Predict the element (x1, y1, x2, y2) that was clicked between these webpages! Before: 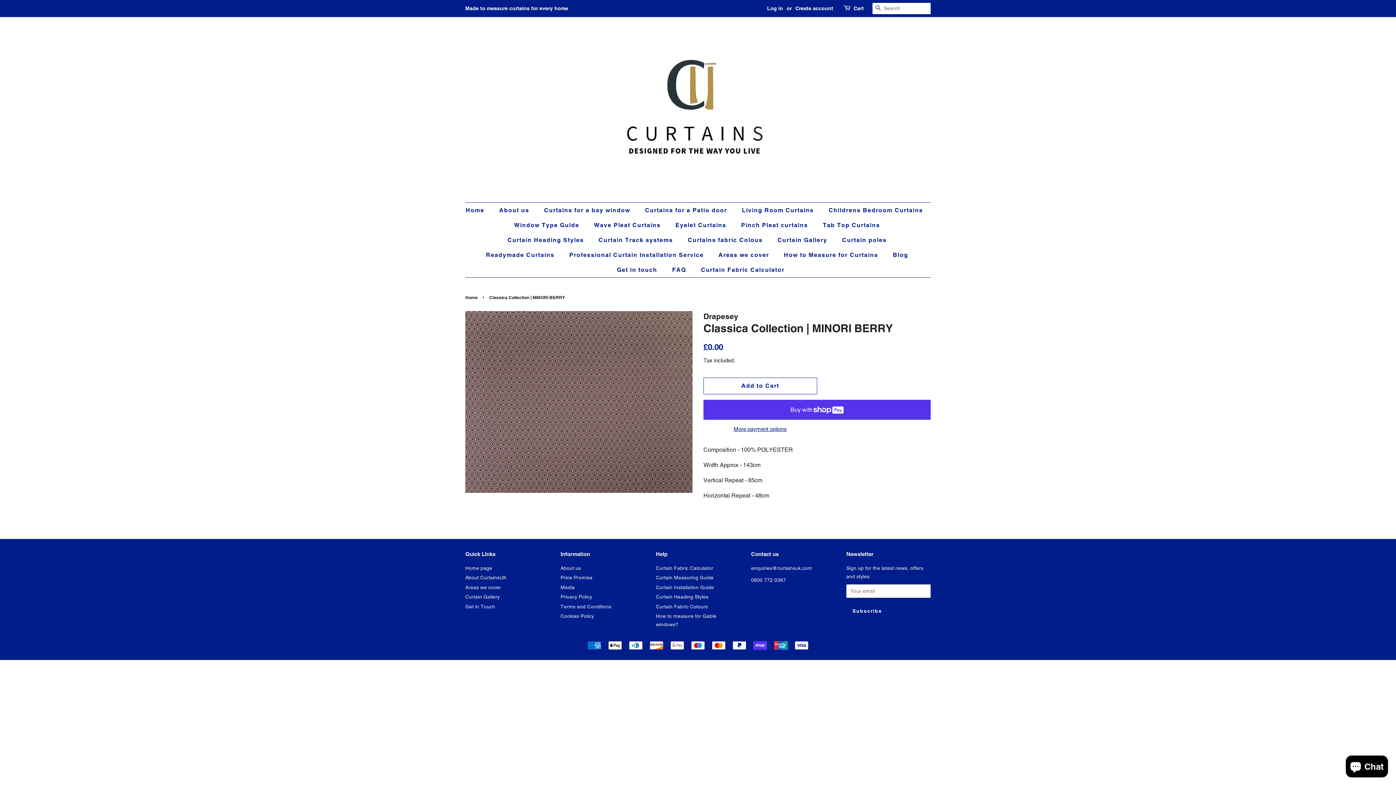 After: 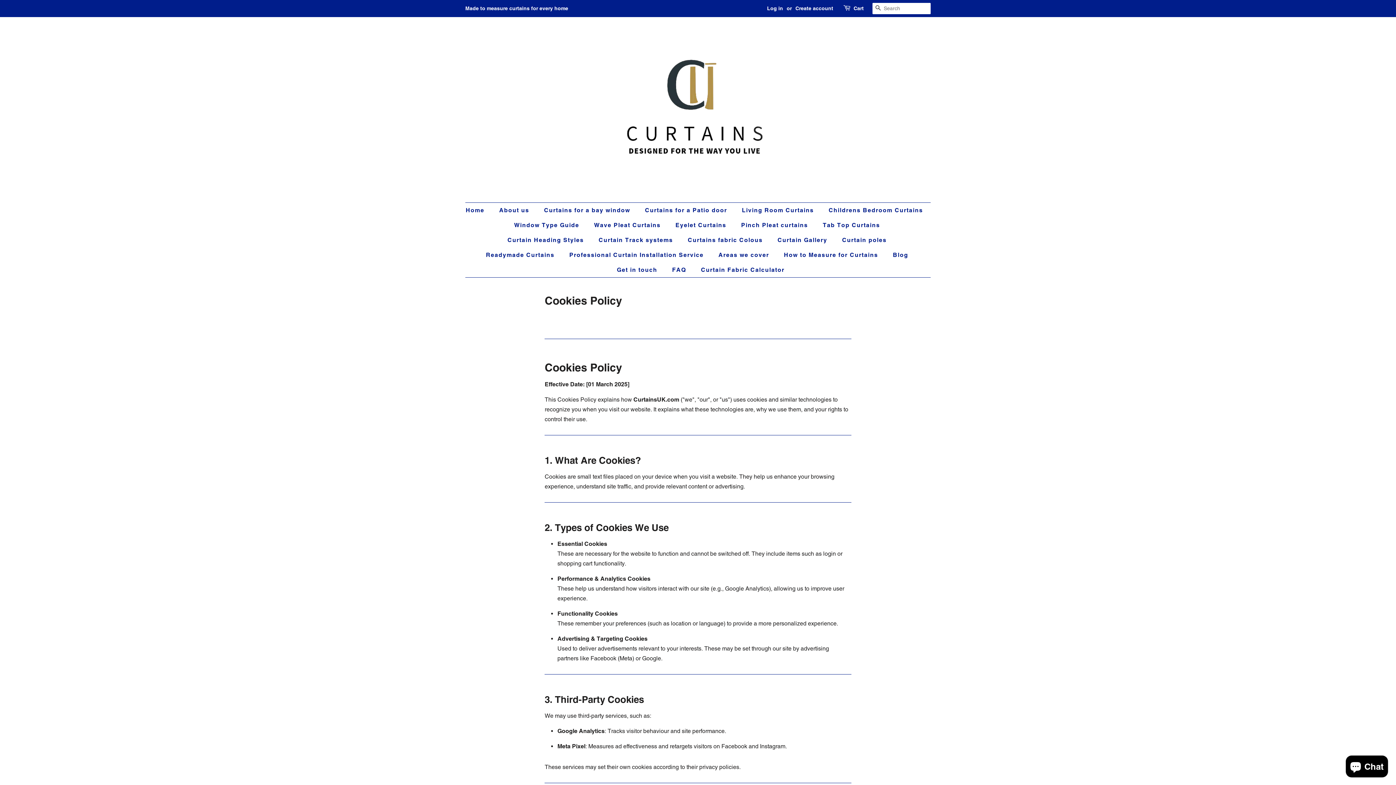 Action: bbox: (560, 613, 594, 619) label: Cookies Policy